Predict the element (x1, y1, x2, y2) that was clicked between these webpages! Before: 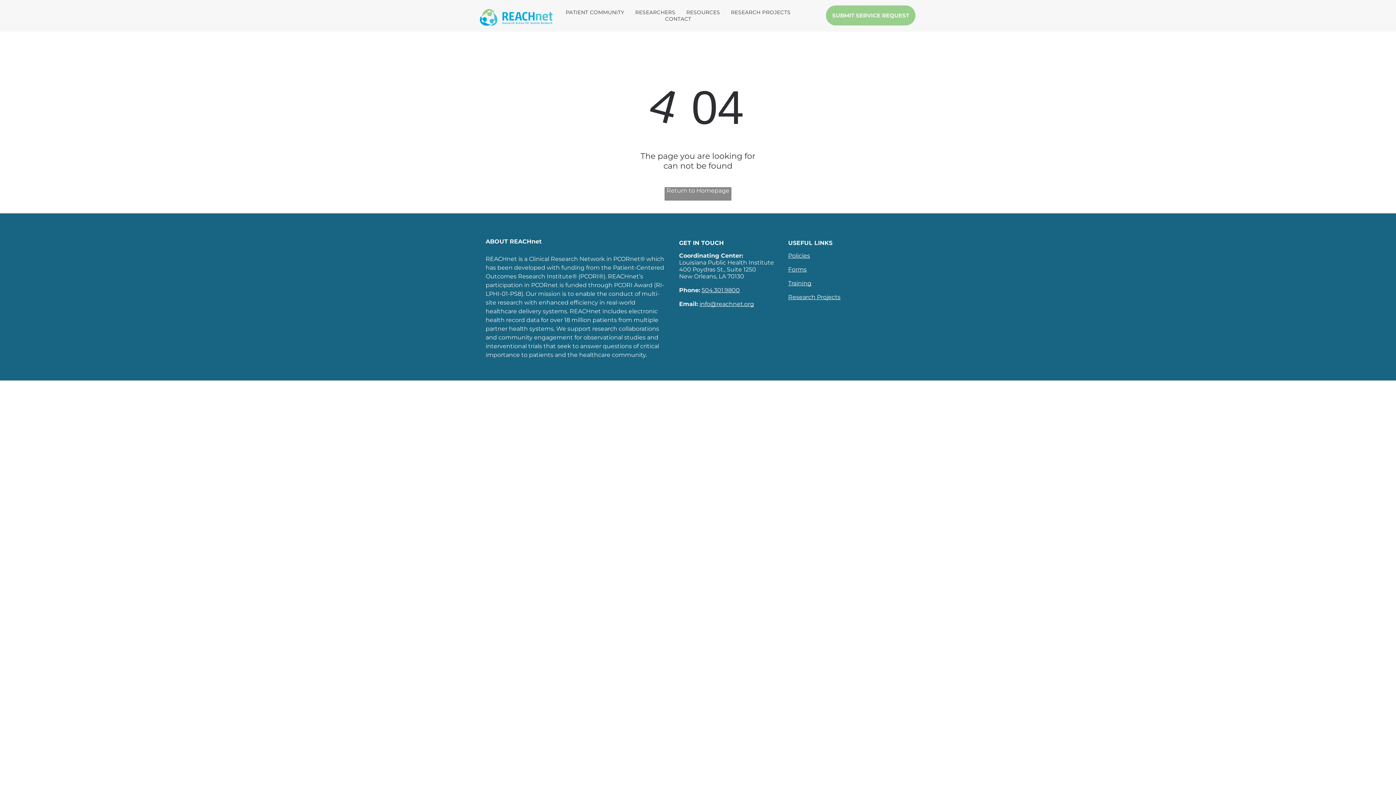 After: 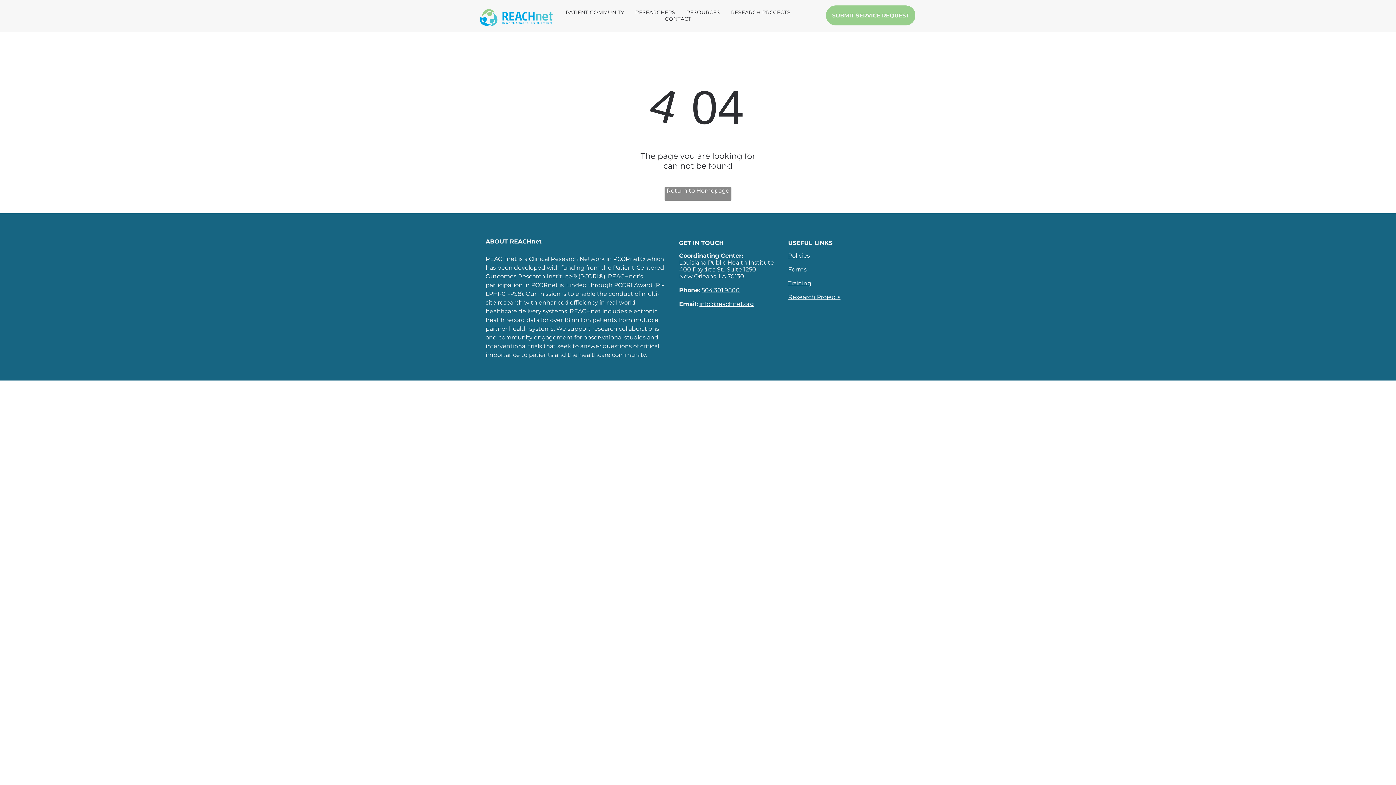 Action: label: 504.301.9800 bbox: (701, 287, 739, 293)